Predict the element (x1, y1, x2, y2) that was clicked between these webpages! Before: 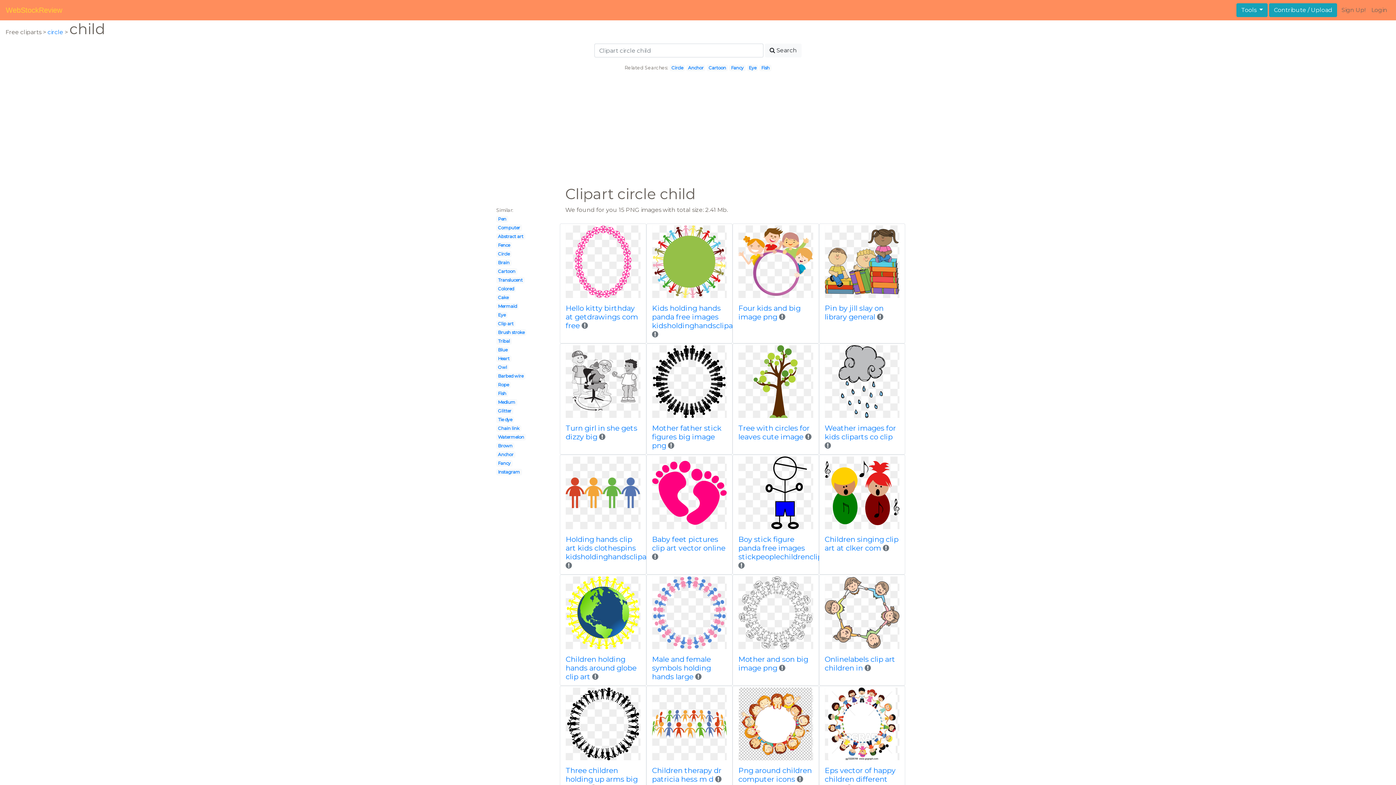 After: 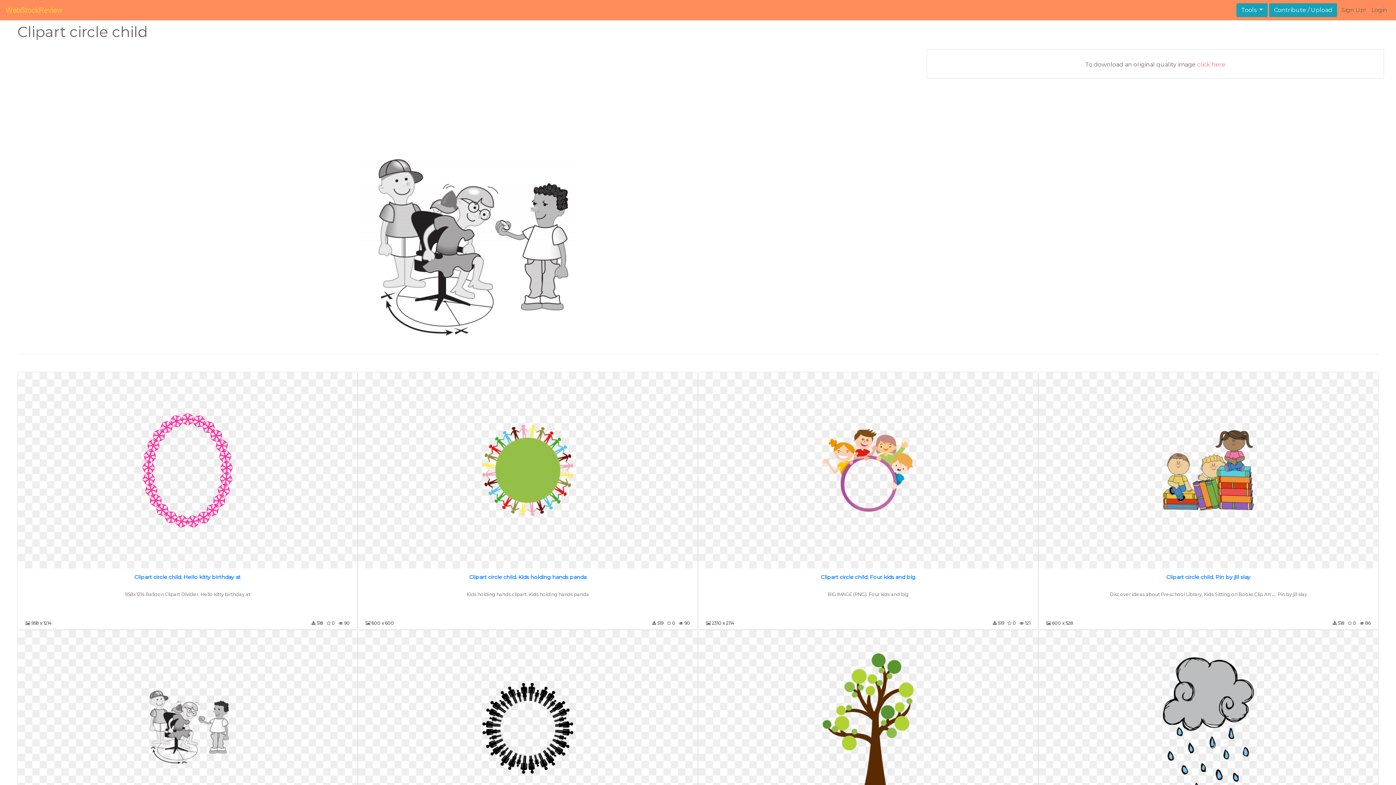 Action: bbox: (565, 345, 640, 418)